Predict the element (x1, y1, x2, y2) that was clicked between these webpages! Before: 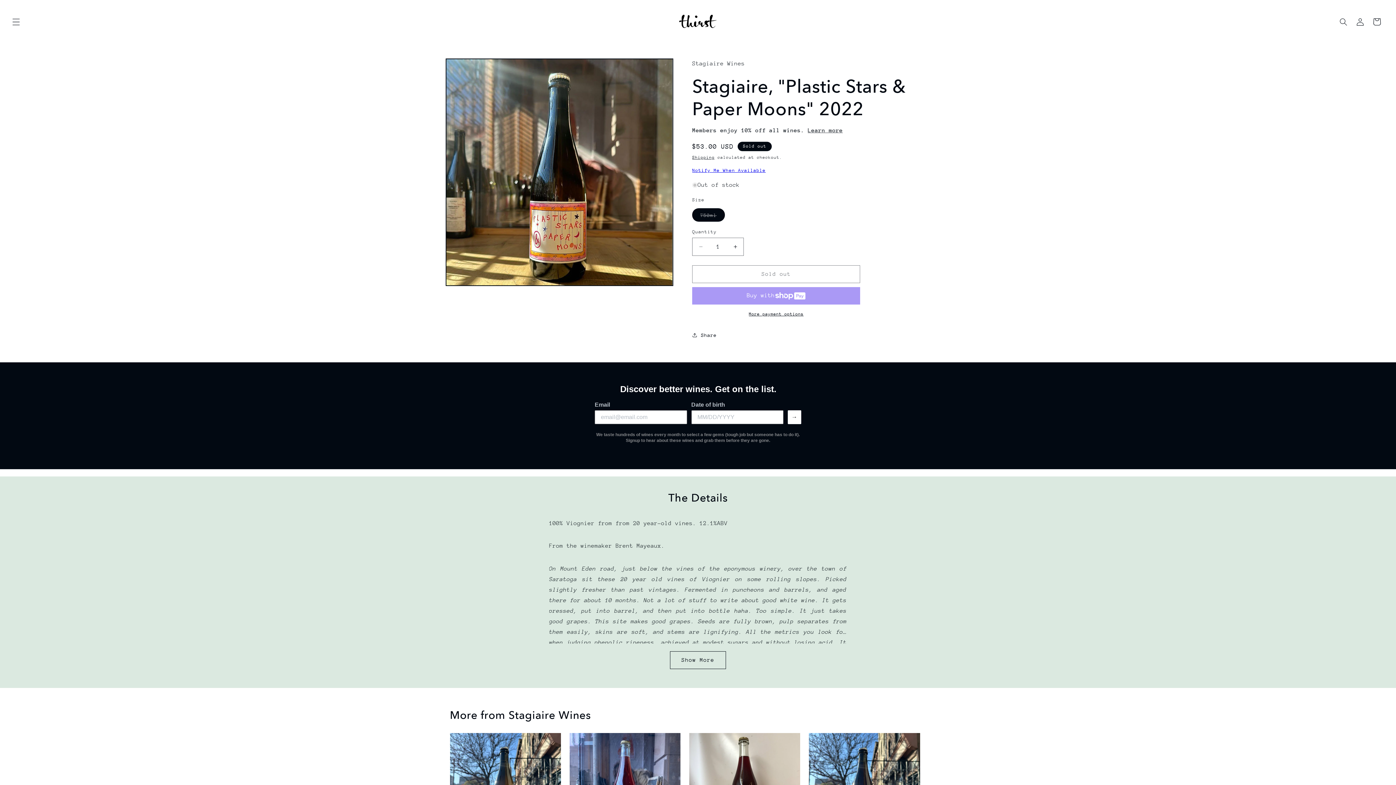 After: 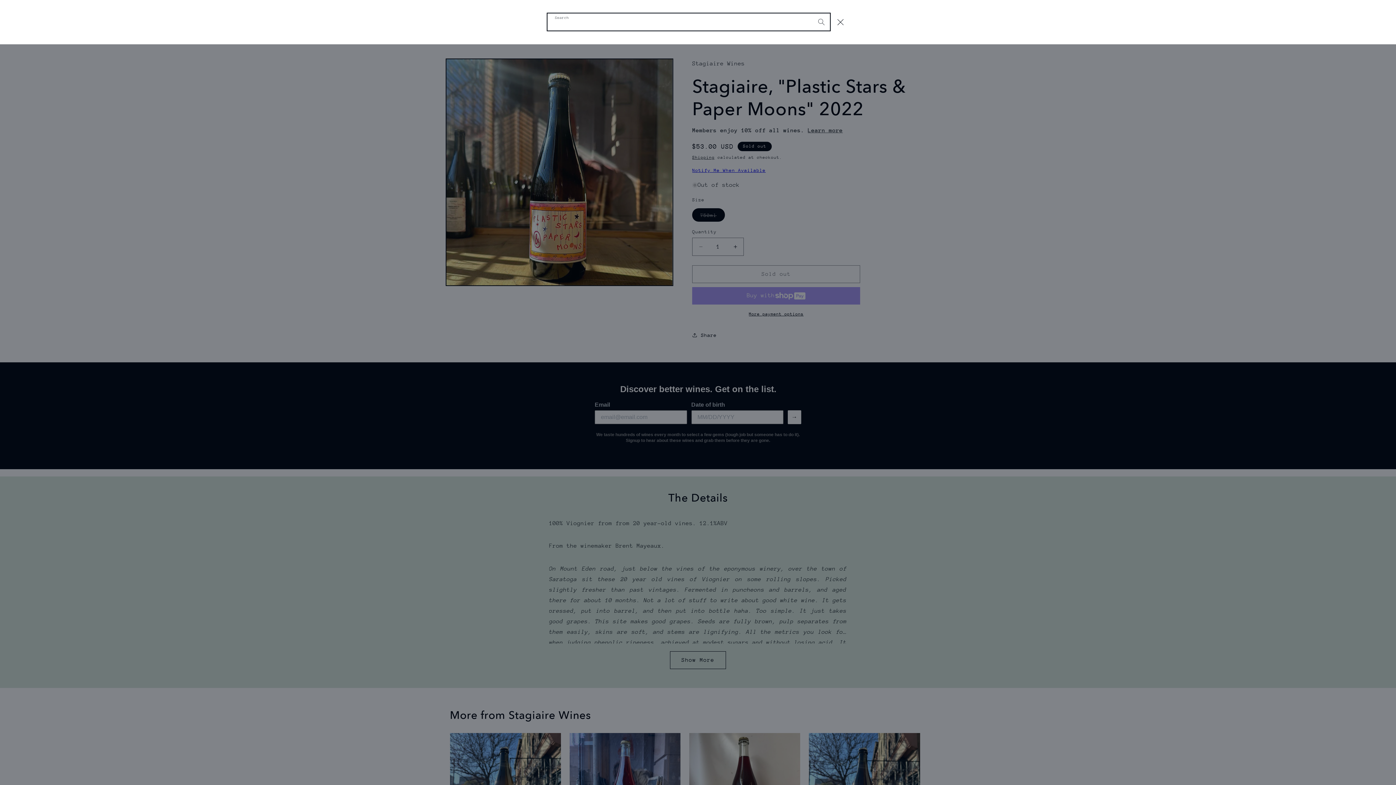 Action: label: Search bbox: (1335, 13, 1352, 30)